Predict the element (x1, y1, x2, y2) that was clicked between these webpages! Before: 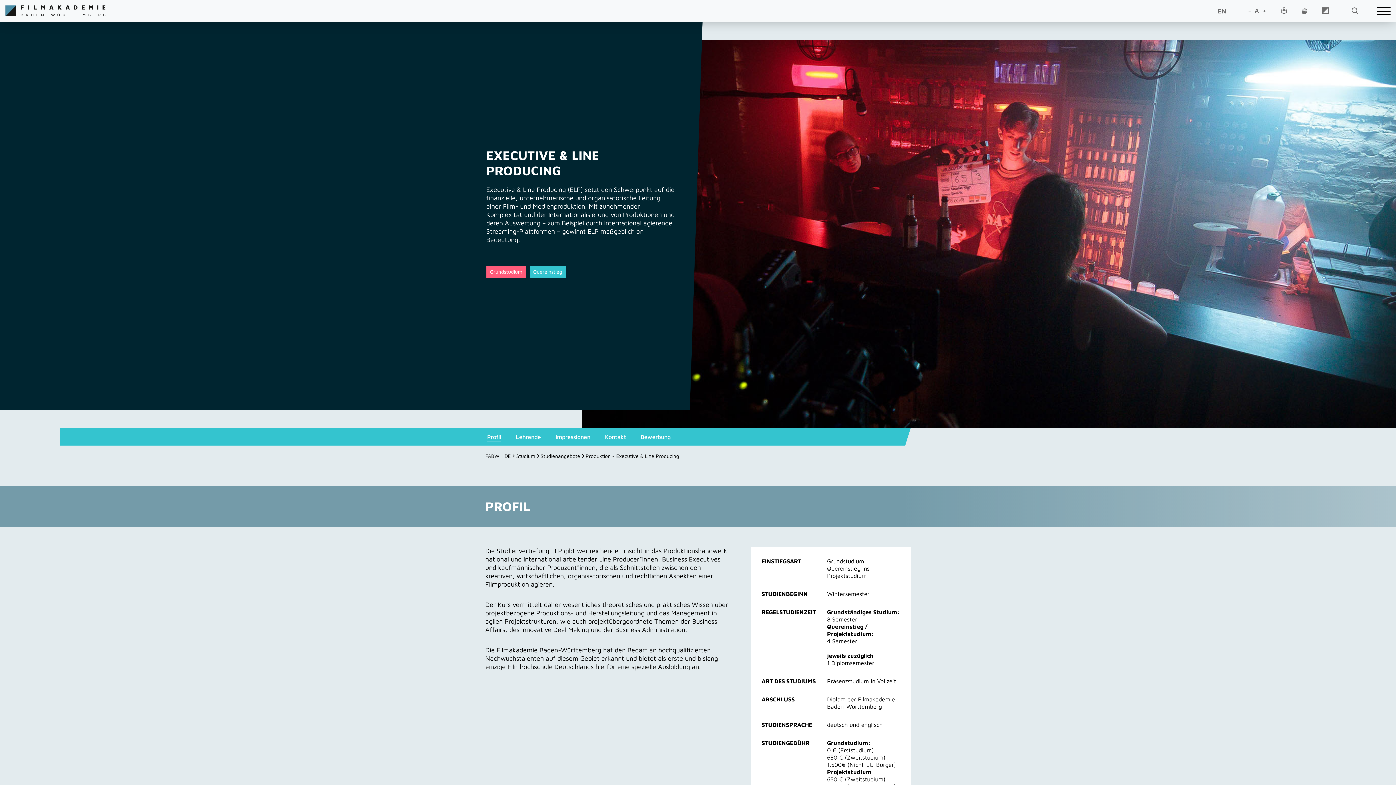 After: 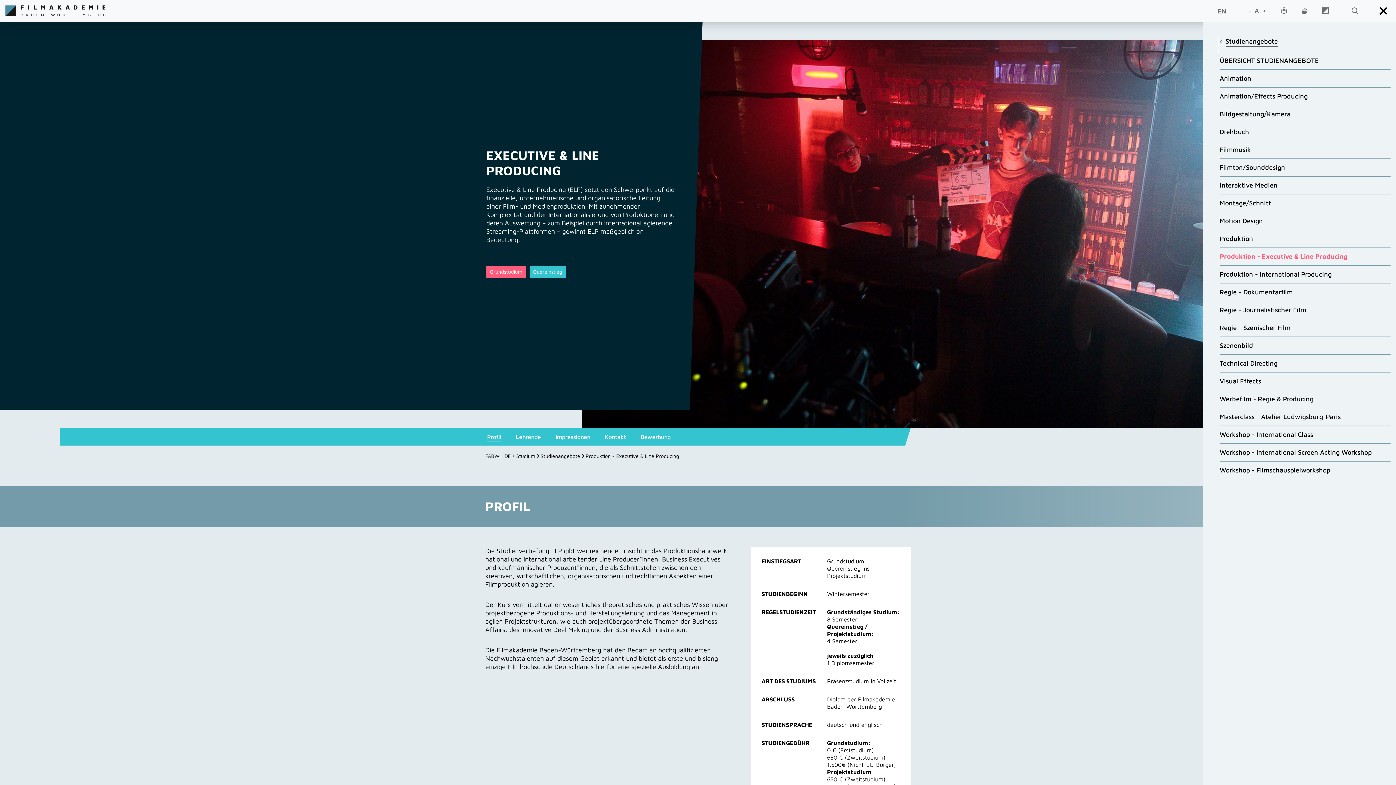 Action: bbox: (1377, 6, 1390, 15) label: burger